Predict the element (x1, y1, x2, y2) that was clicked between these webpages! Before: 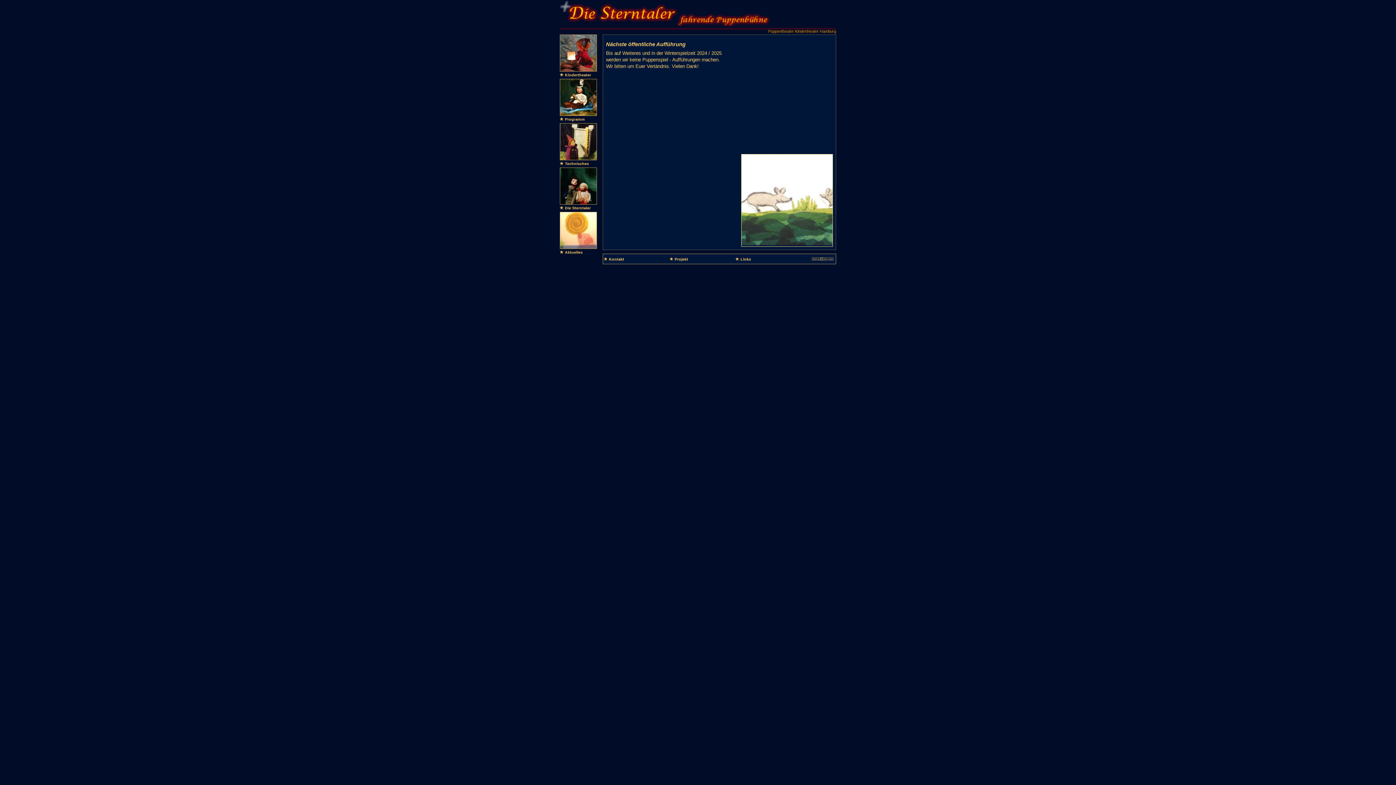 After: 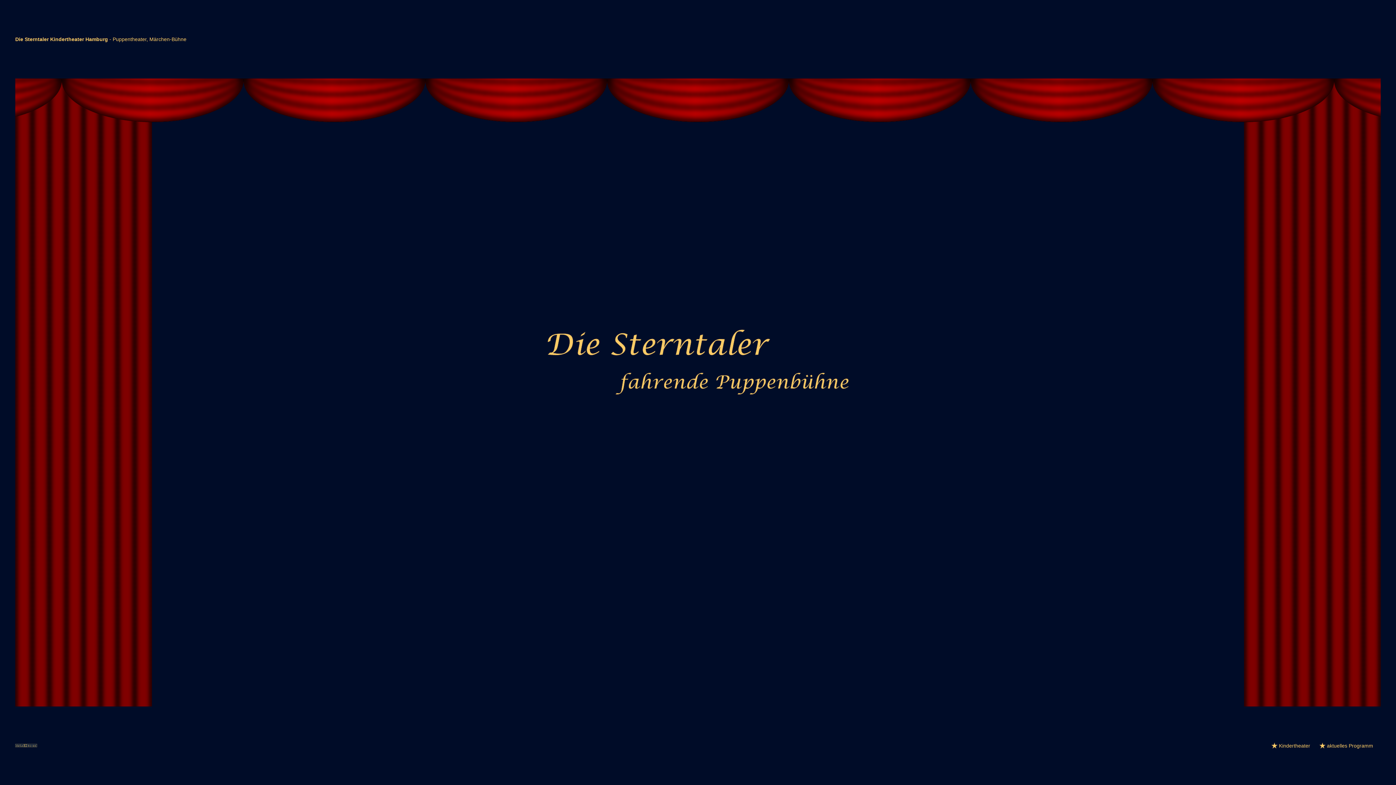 Action: bbox: (560, 23, 770, 28)